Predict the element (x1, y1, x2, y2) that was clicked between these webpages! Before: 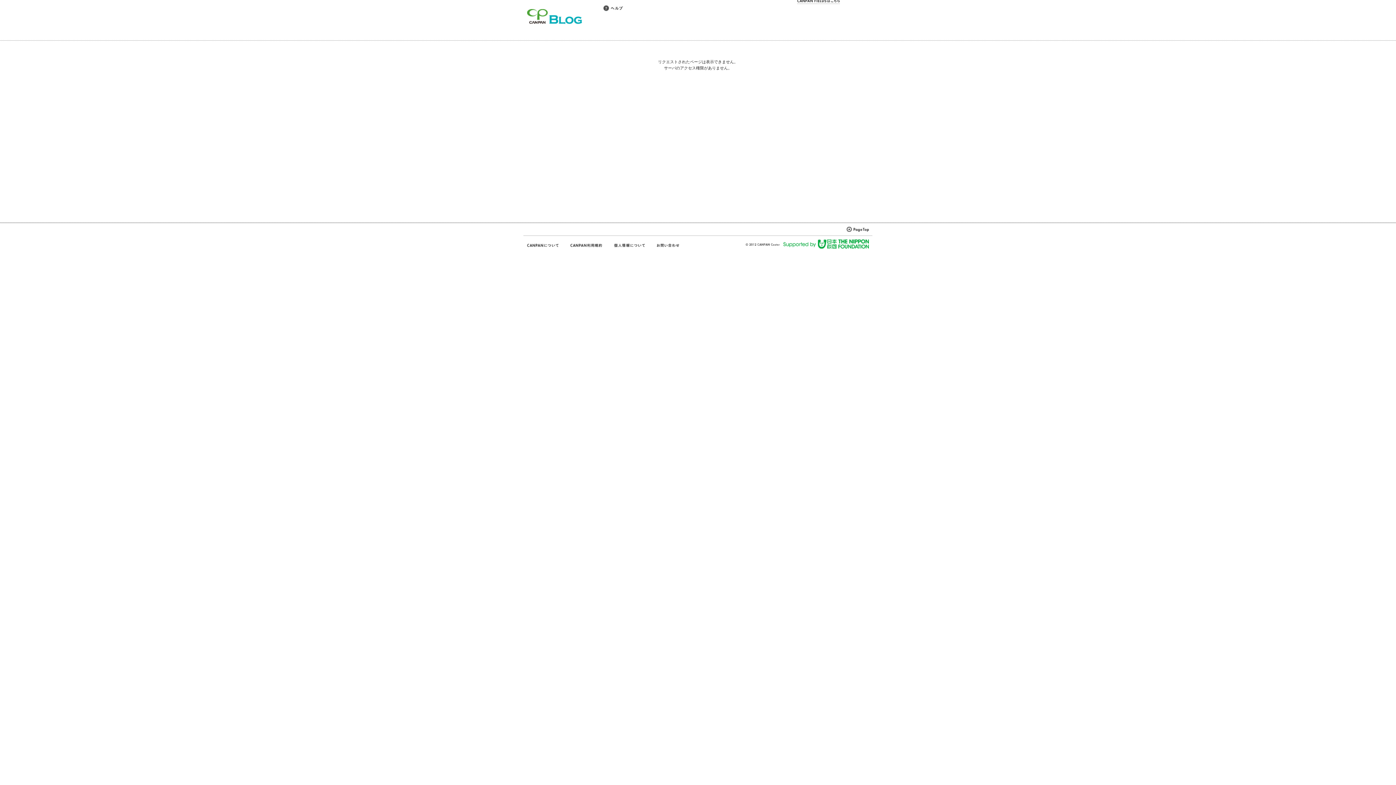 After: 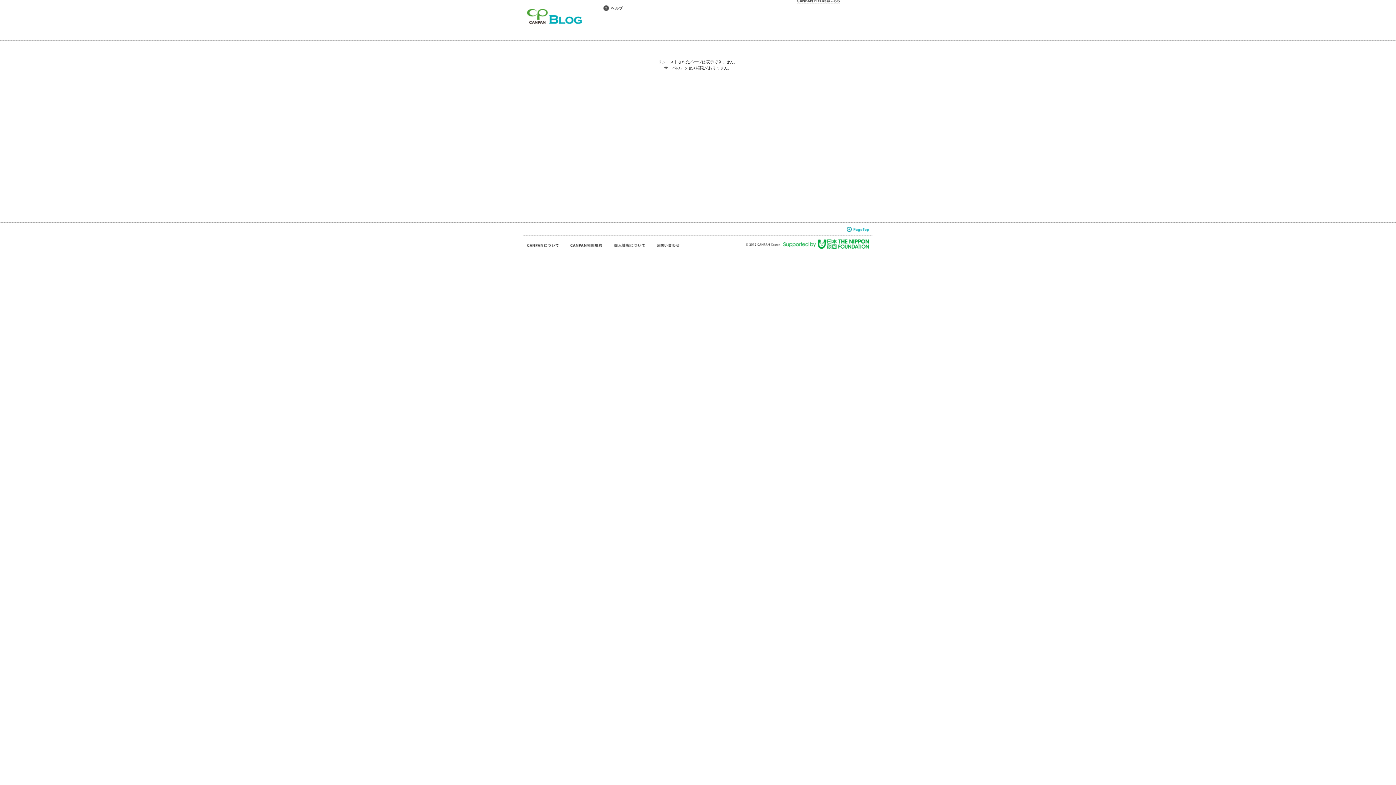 Action: bbox: (846, 226, 872, 232)